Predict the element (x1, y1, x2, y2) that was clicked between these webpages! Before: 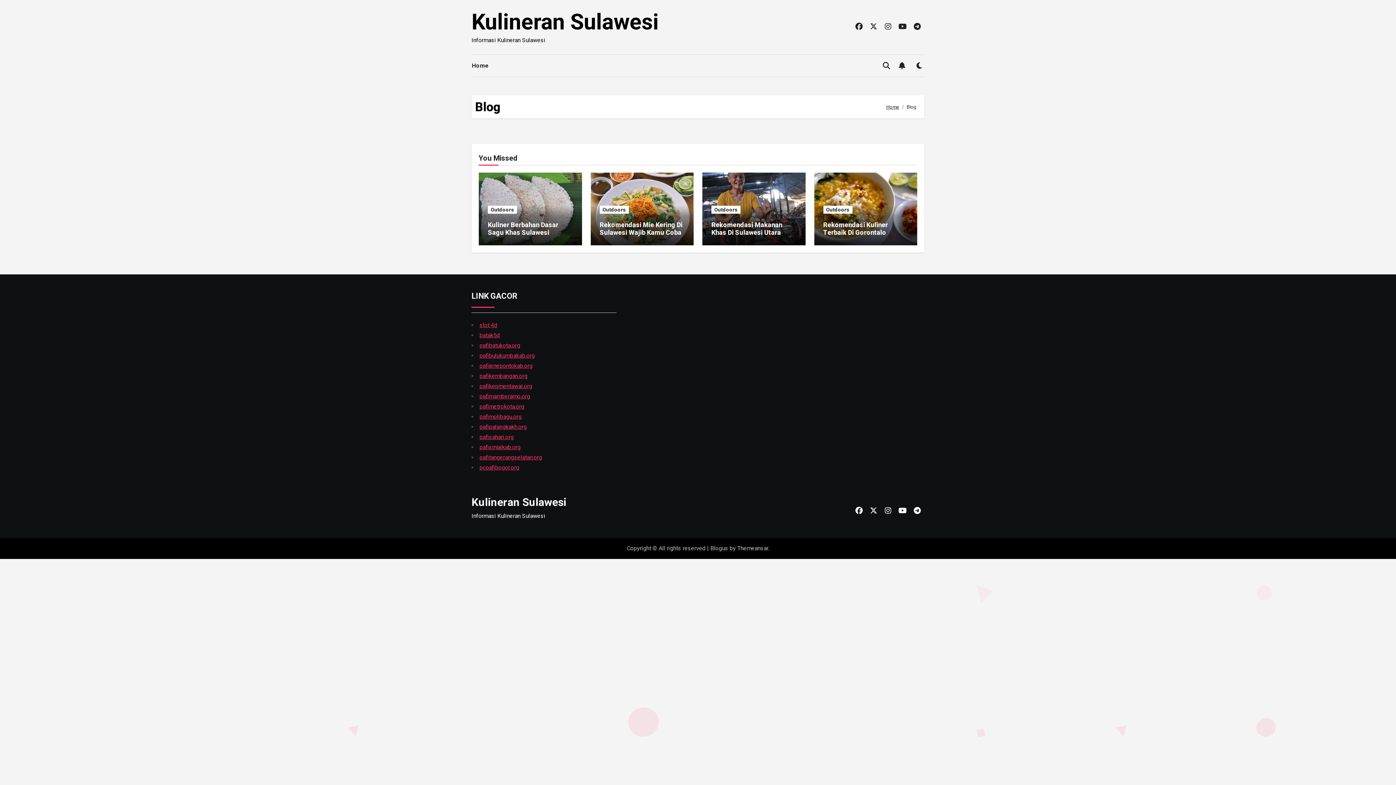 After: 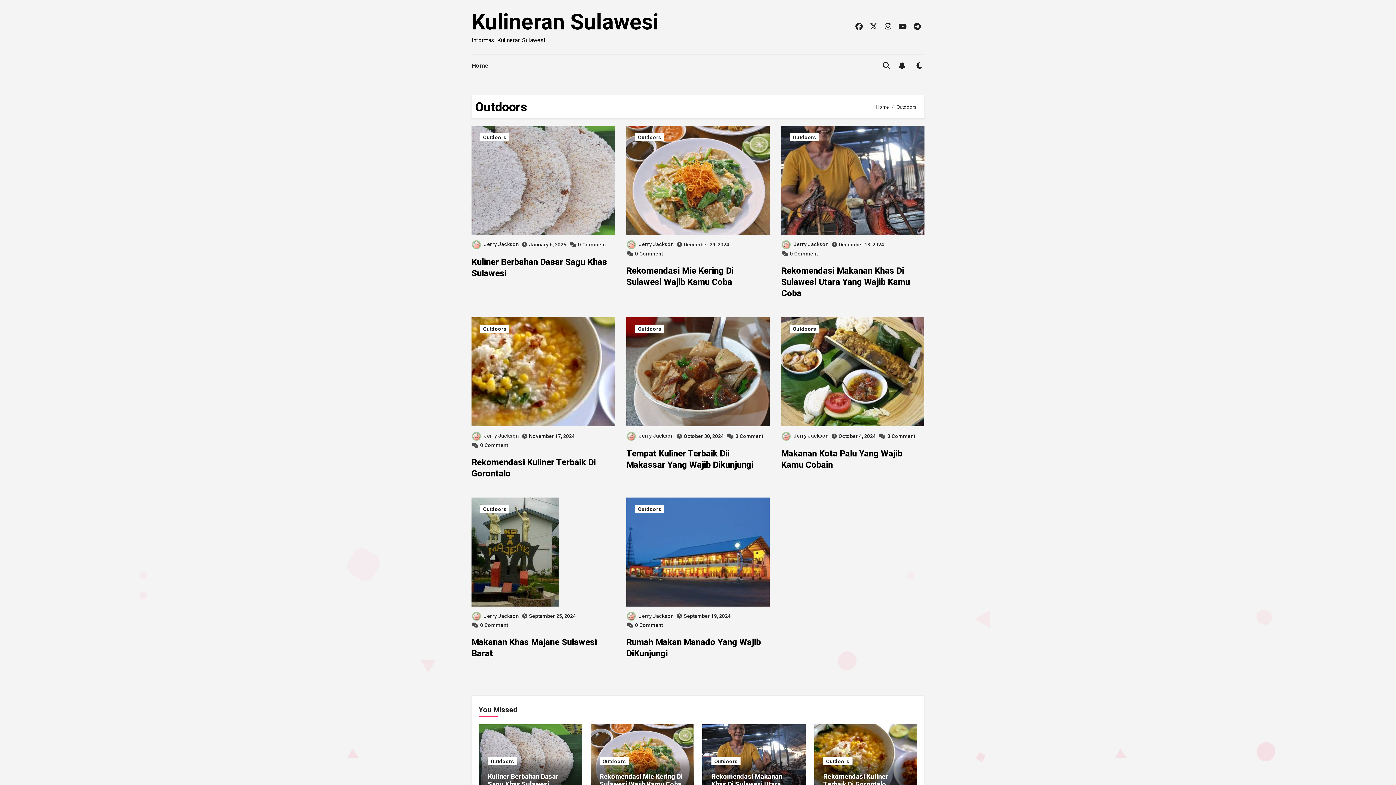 Action: label: Outdoors bbox: (823, 205, 852, 213)